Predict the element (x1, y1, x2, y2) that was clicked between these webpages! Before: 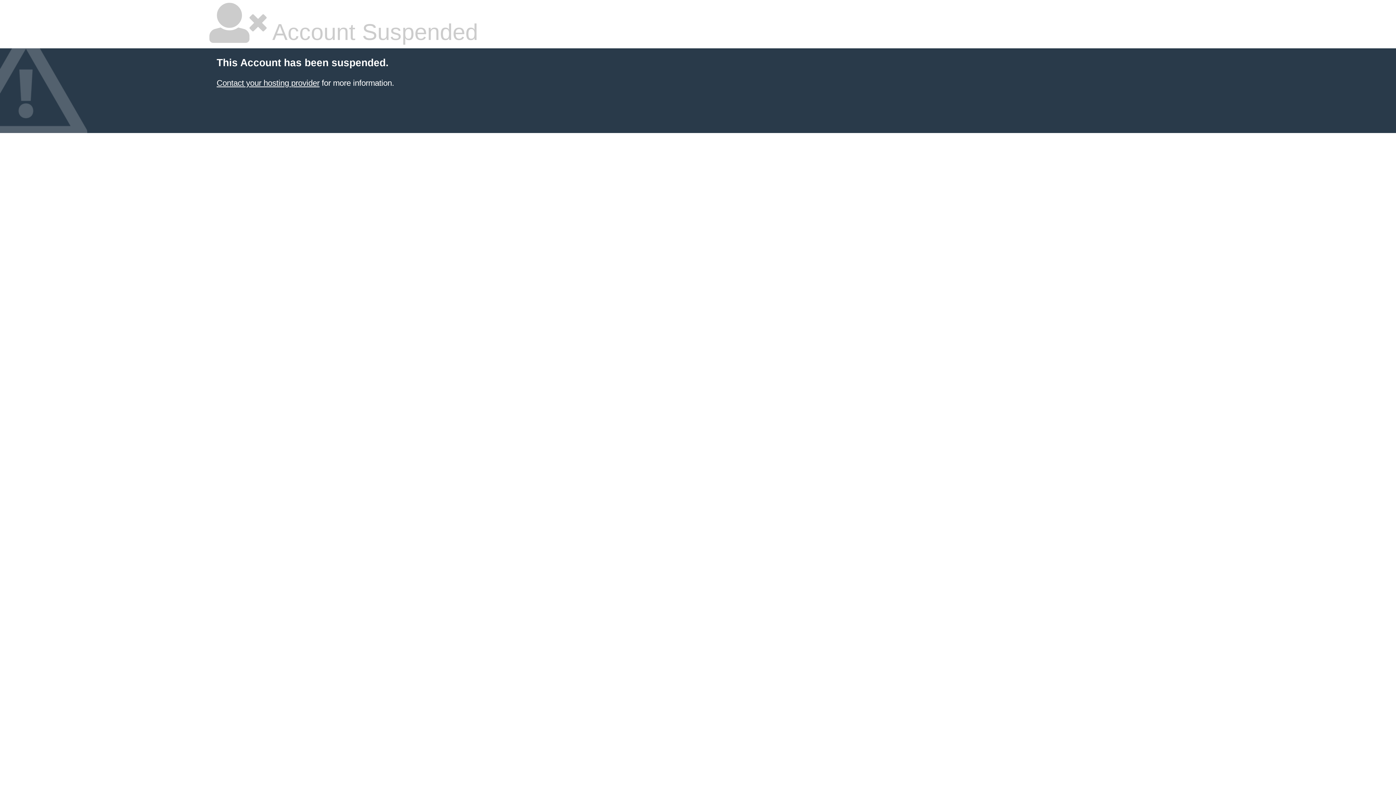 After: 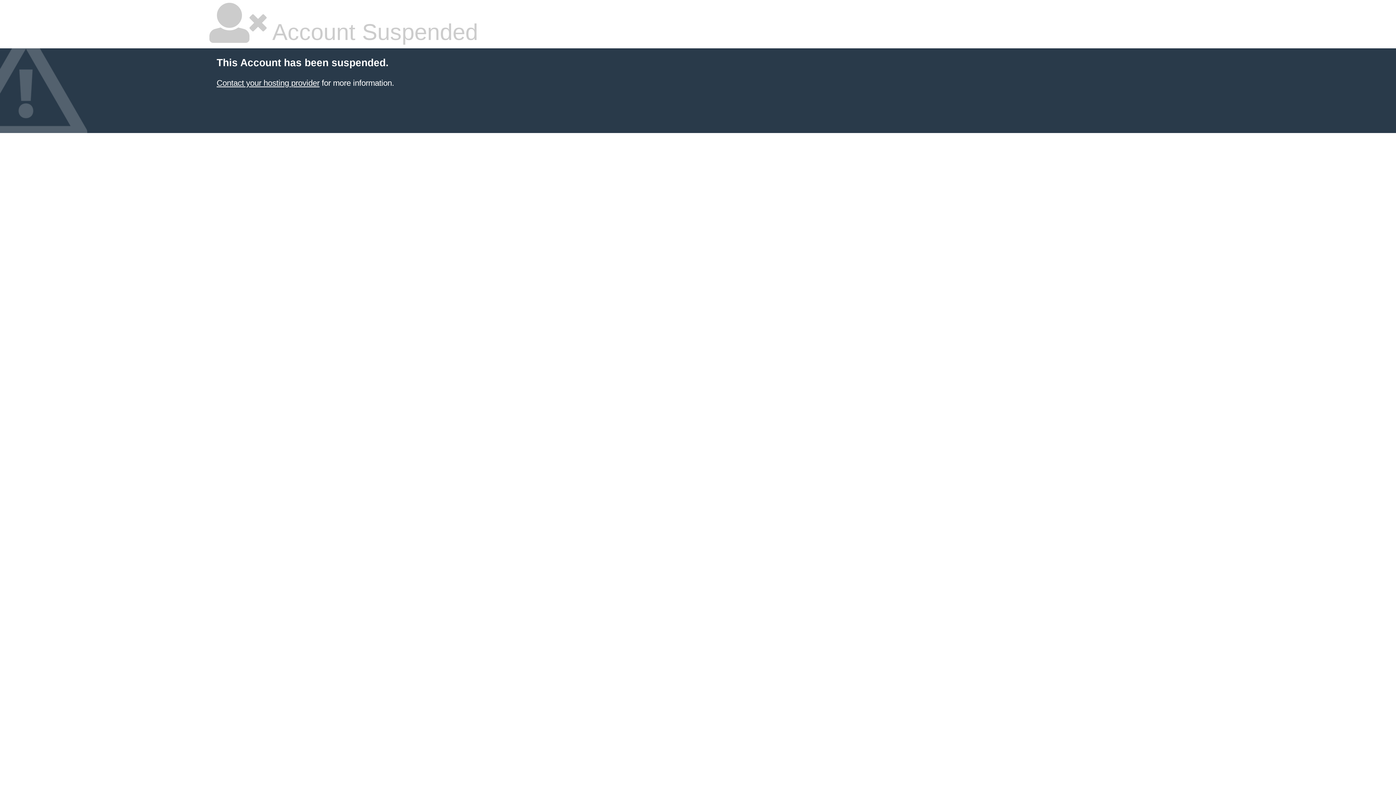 Action: bbox: (216, 78, 319, 87) label: Contact your hosting provider